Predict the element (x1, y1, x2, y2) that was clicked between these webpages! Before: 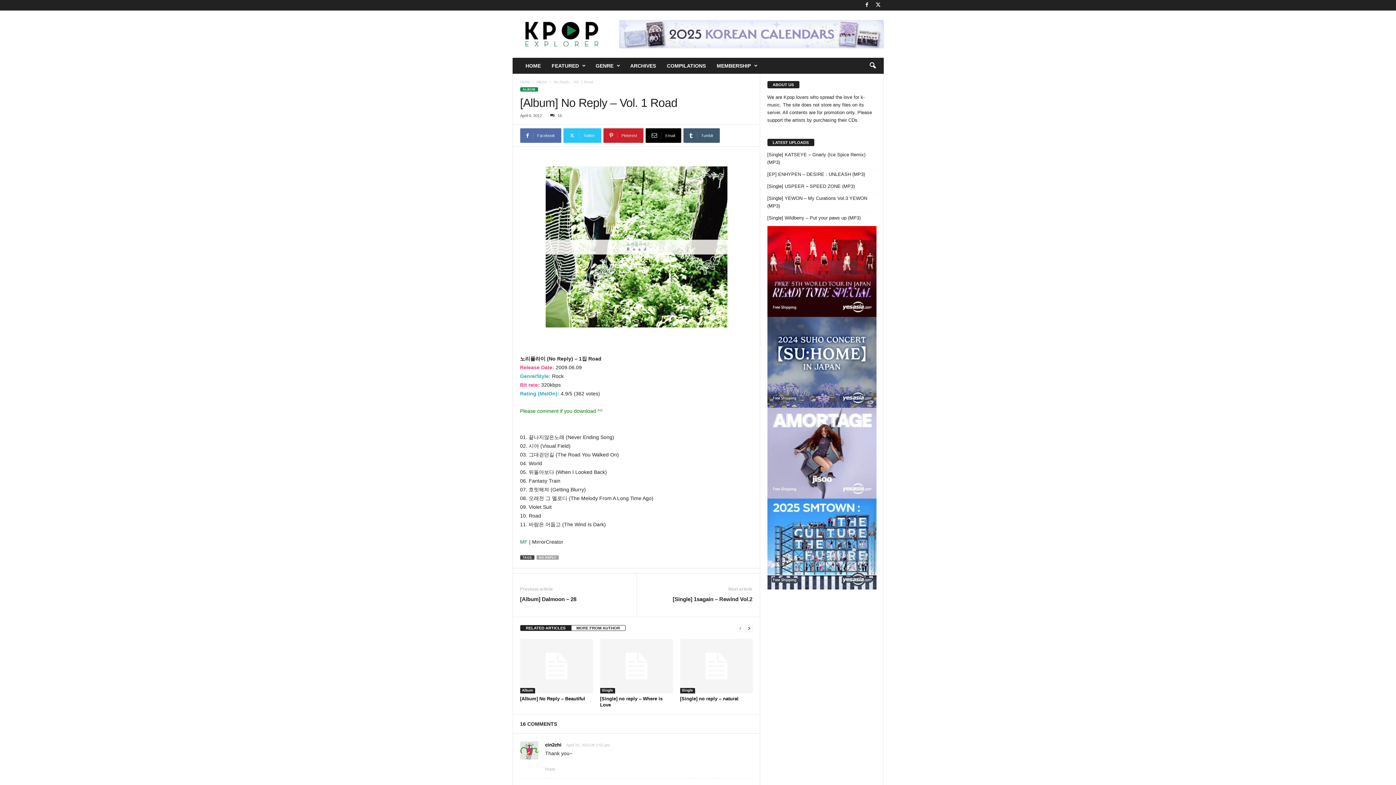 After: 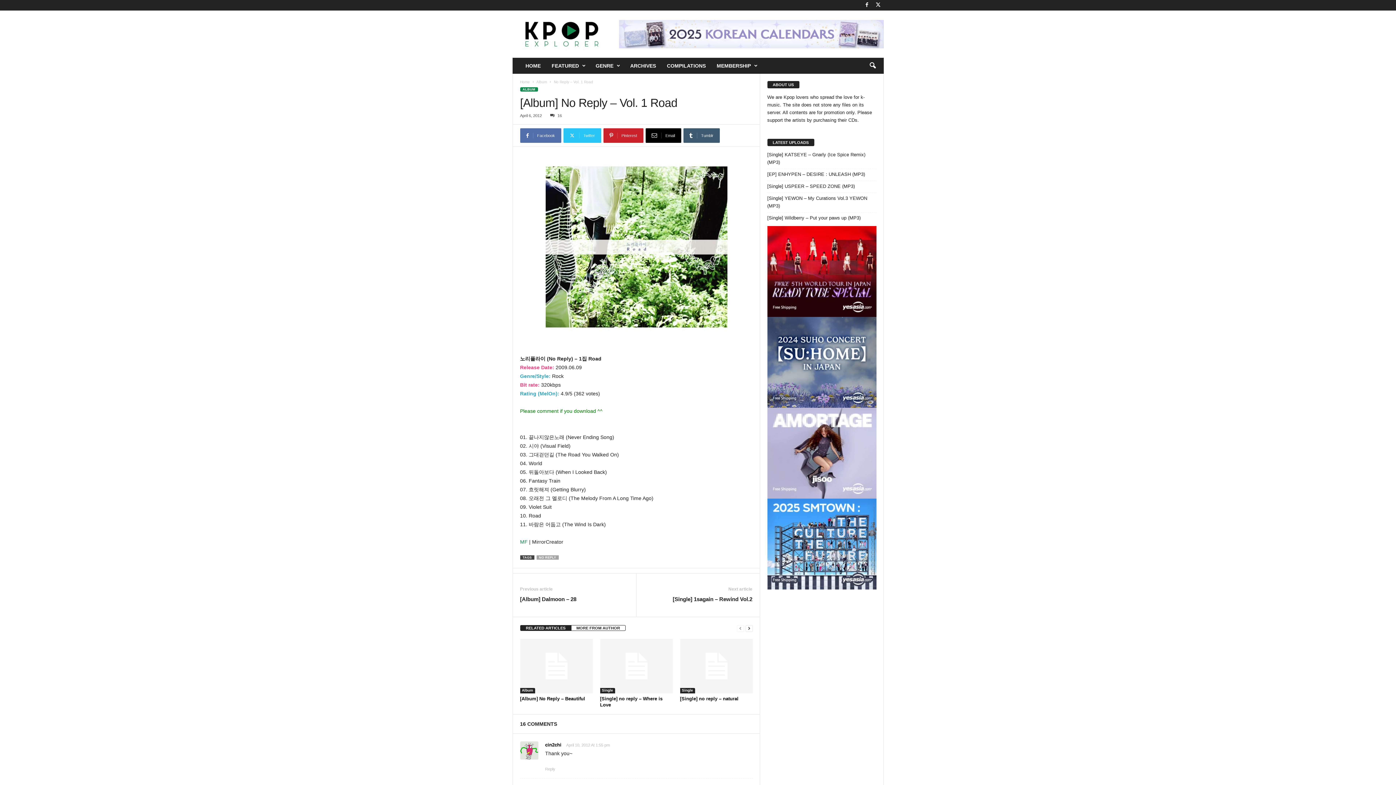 Action: bbox: (767, 226, 876, 317)